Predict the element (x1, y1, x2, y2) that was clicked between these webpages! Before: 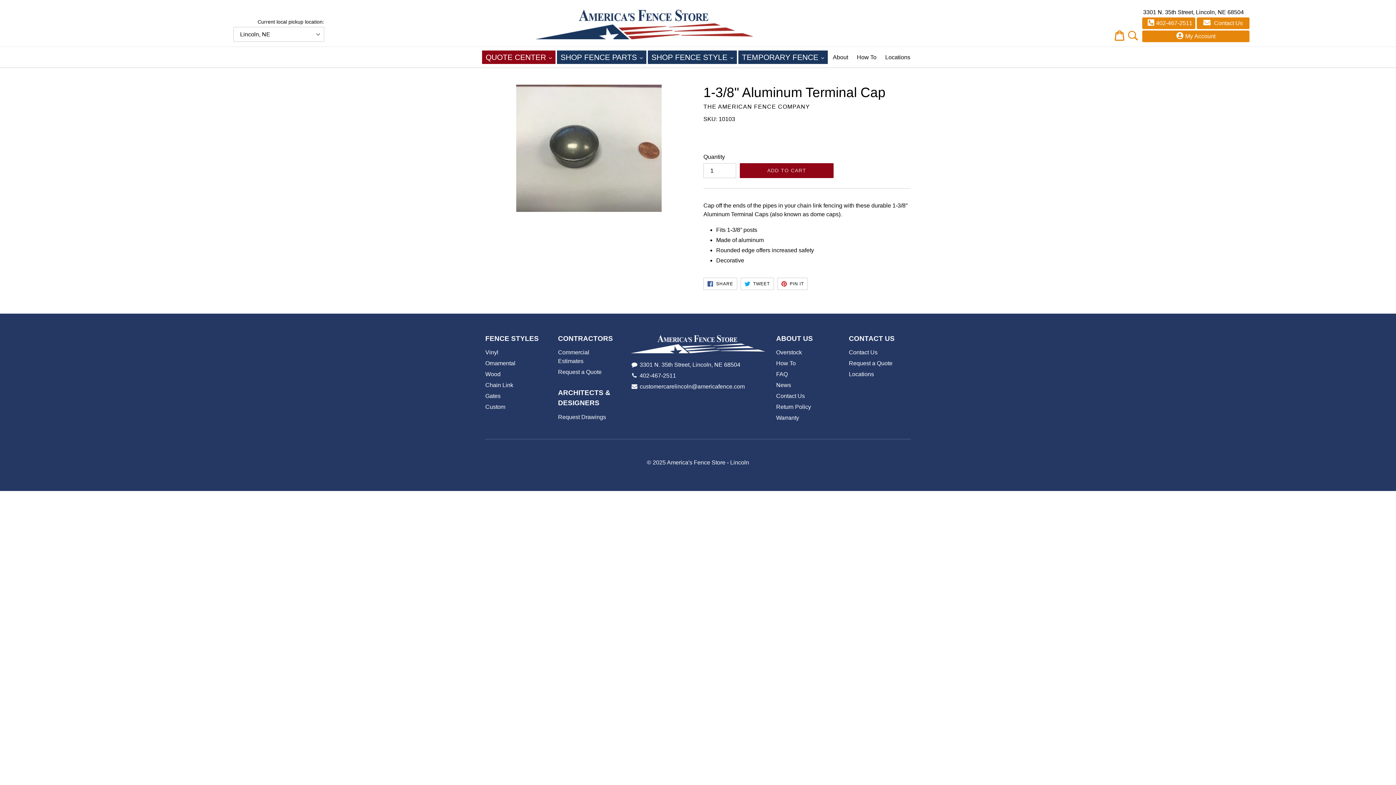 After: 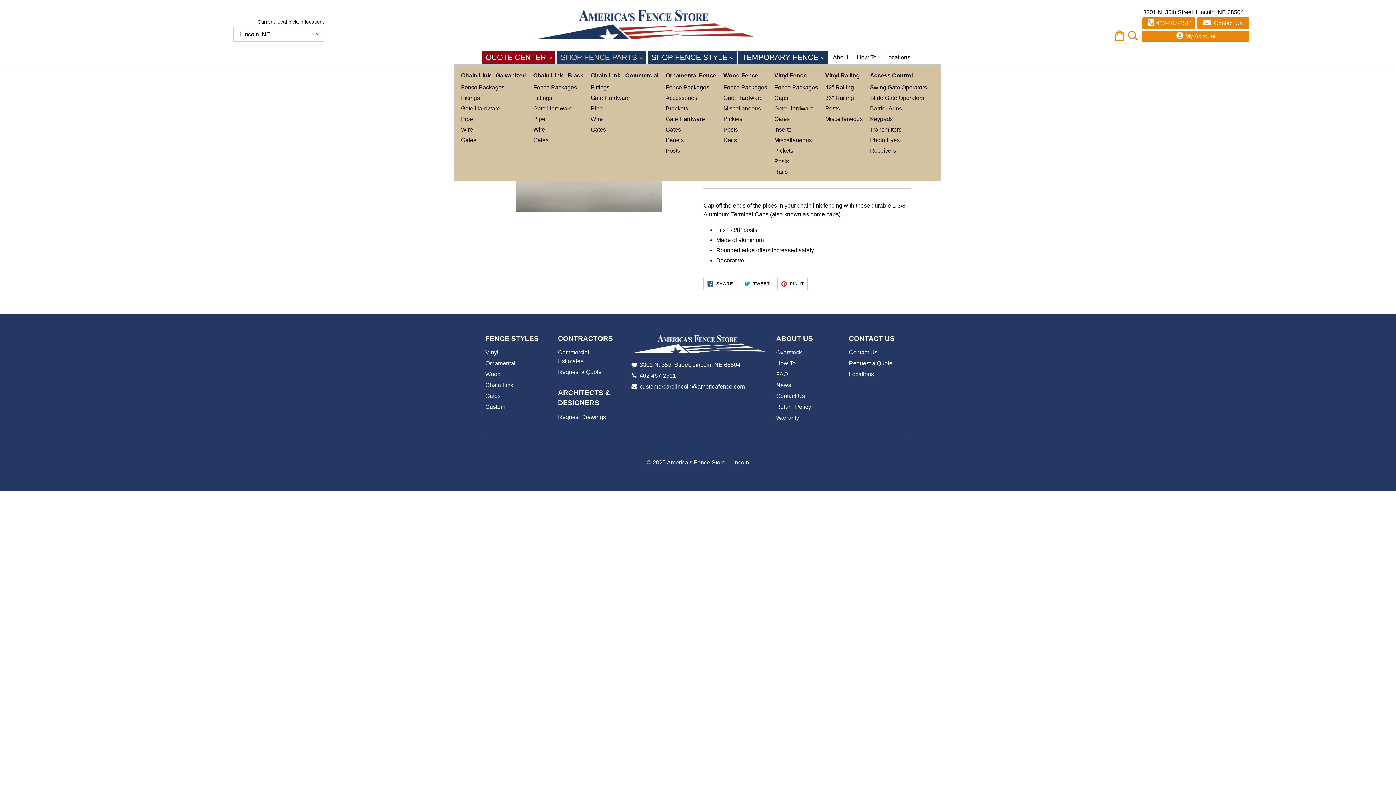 Action: label: SHOP FENCE PARTS 
EXPAND bbox: (557, 50, 646, 64)